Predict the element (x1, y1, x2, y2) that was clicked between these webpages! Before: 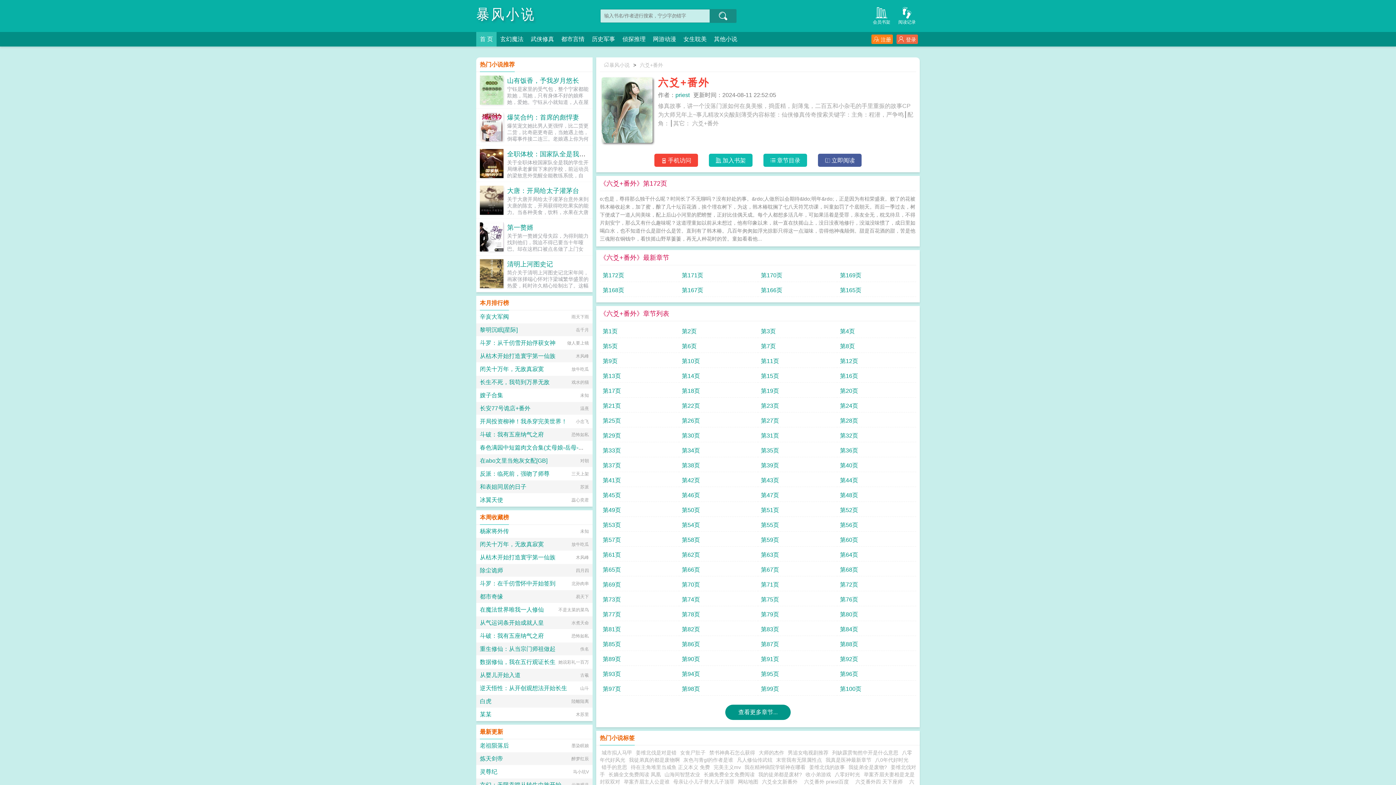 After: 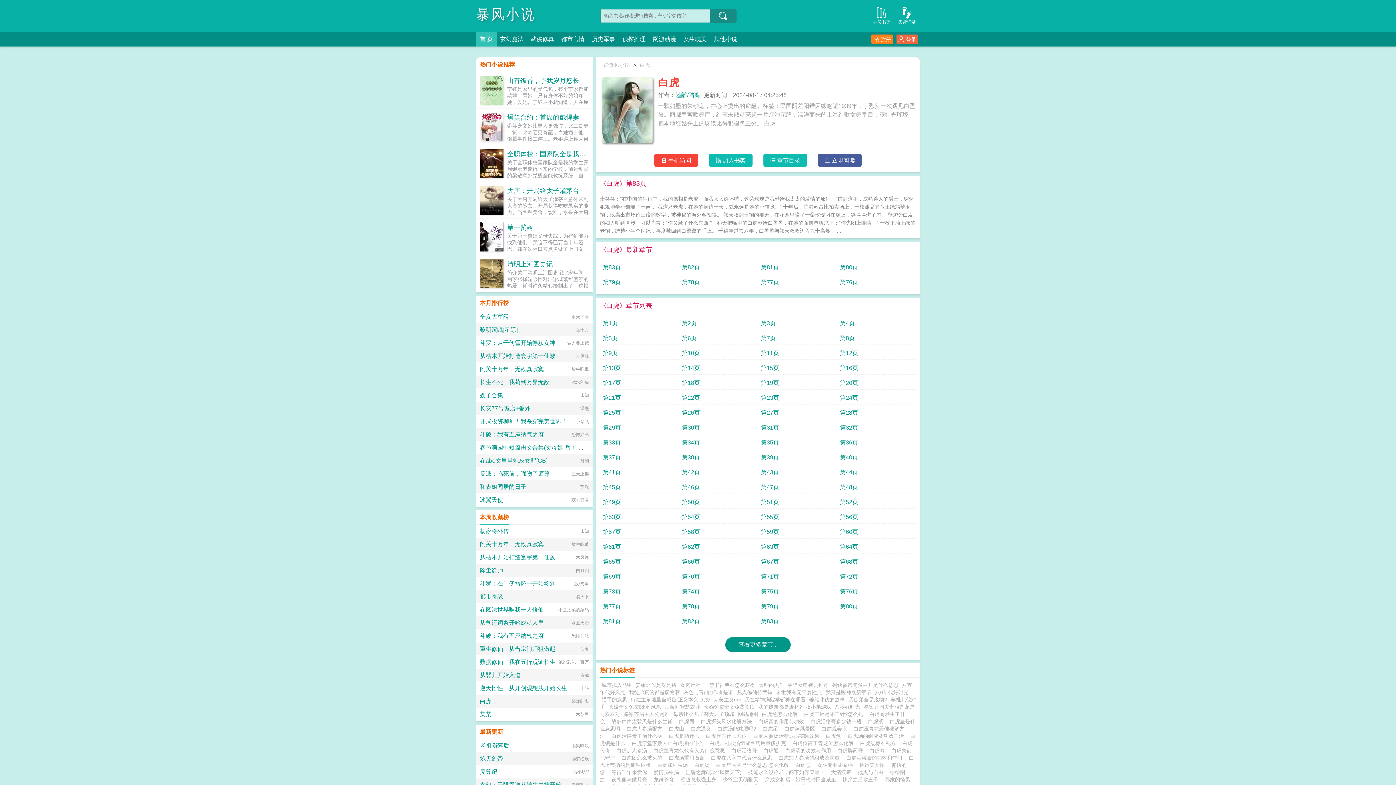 Action: label: 白虎 bbox: (480, 698, 491, 704)